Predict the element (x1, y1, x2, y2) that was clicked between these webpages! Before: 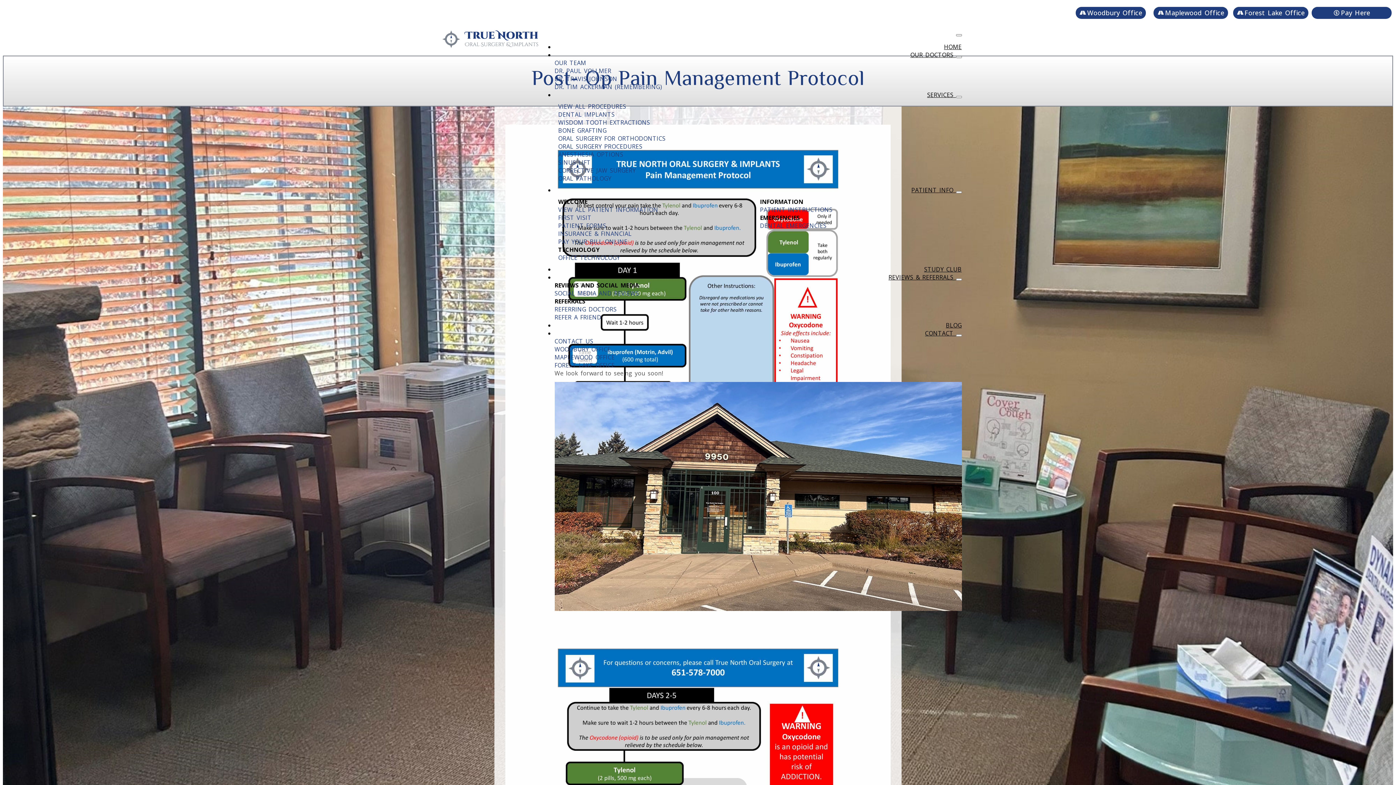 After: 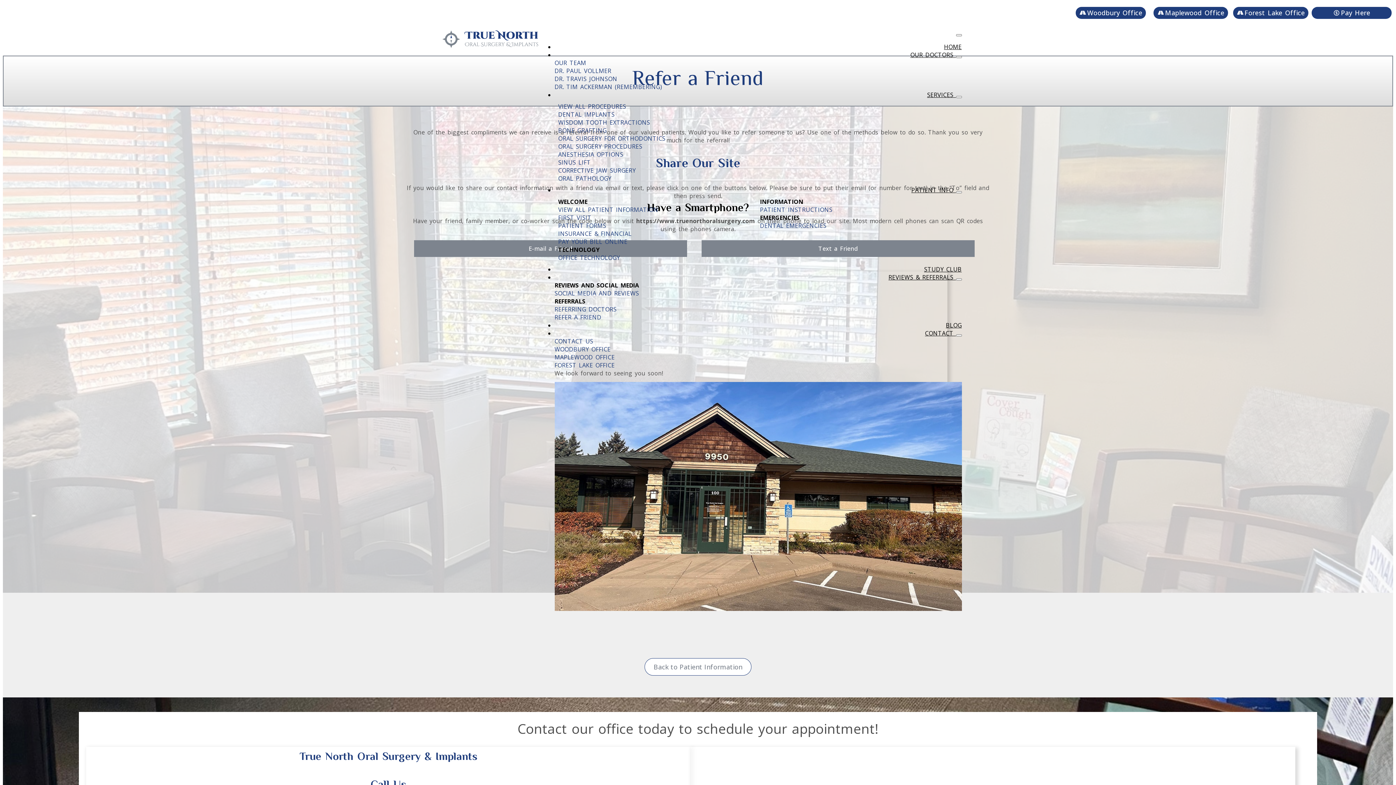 Action: bbox: (554, 313, 601, 321) label: REFER A FRIEND